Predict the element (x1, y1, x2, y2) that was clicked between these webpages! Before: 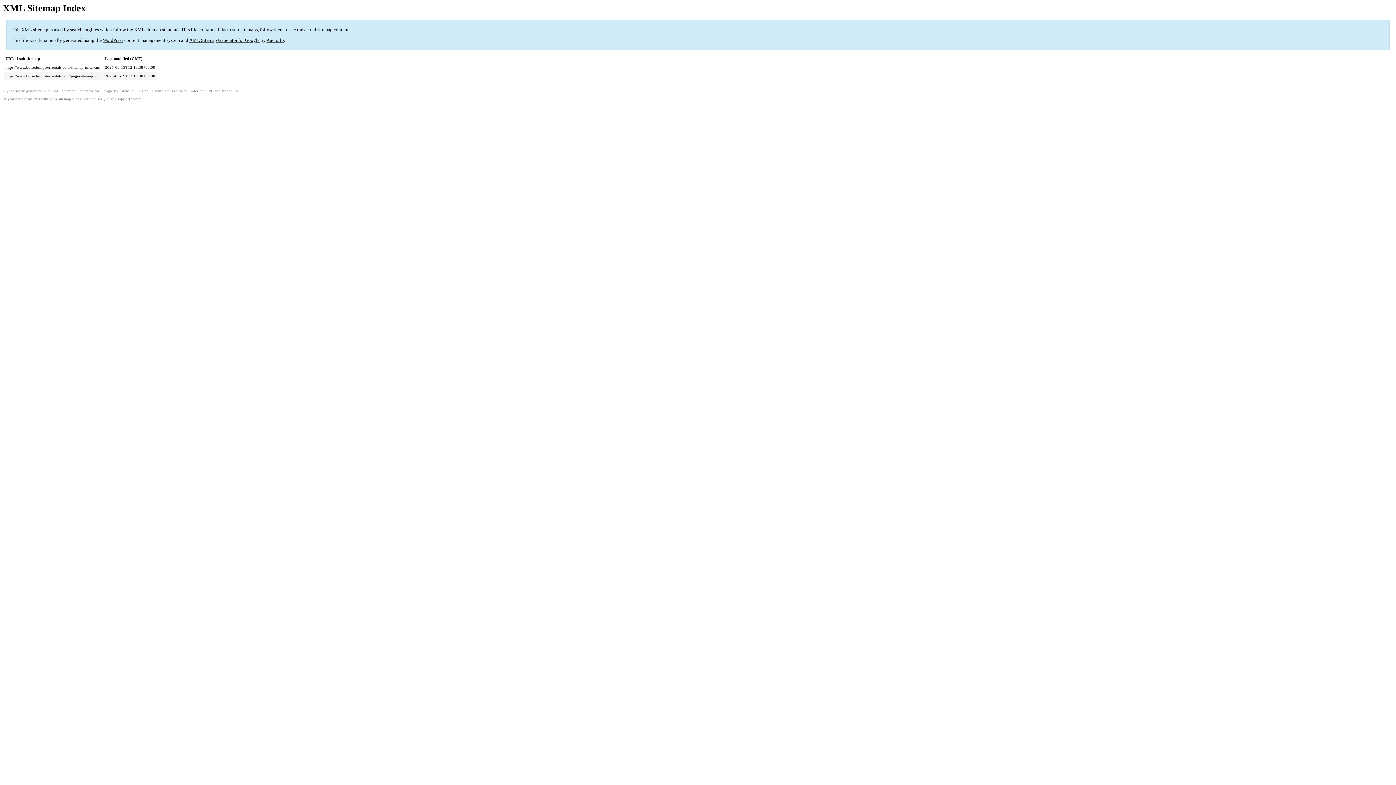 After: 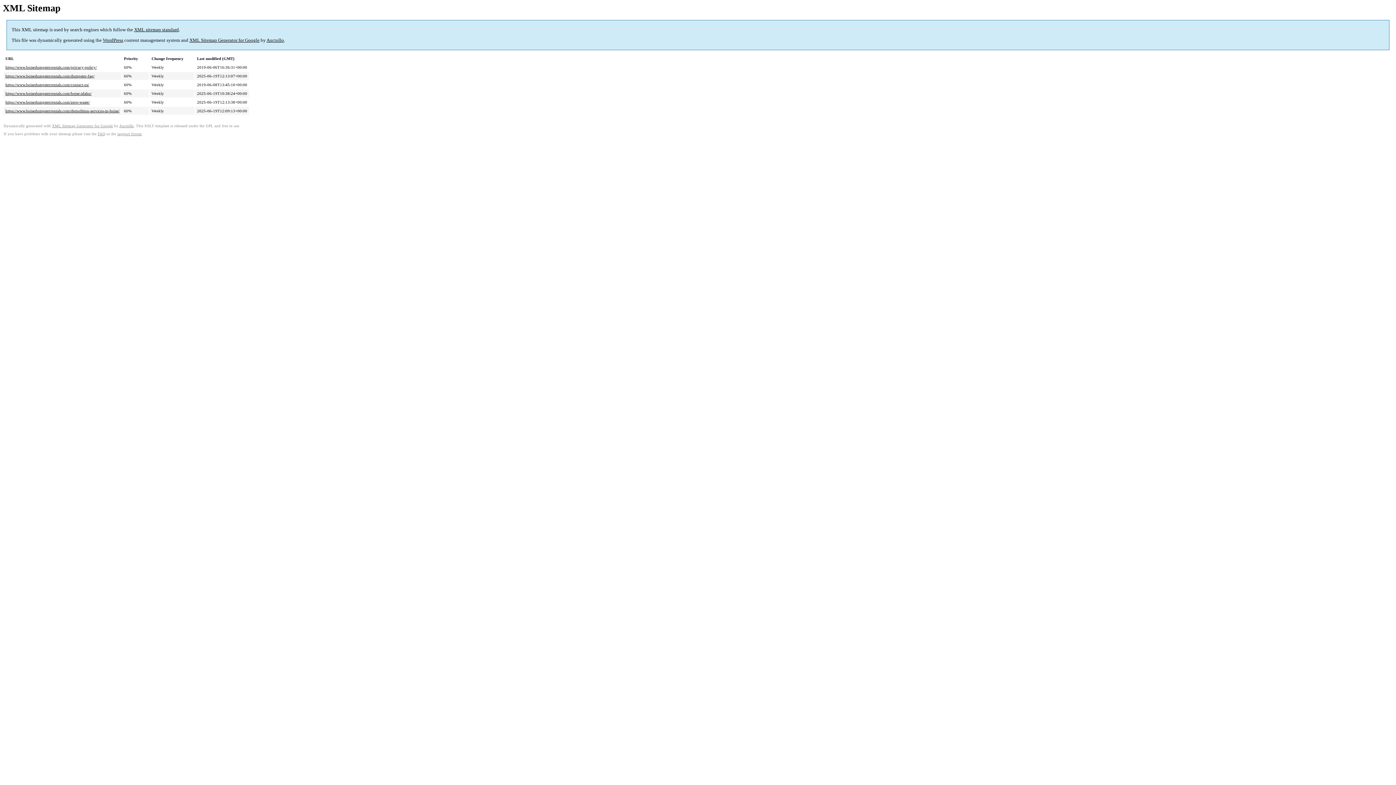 Action: bbox: (5, 73, 100, 78) label: https://www.boisedumpsterrentals.com/page-sitemap.xml